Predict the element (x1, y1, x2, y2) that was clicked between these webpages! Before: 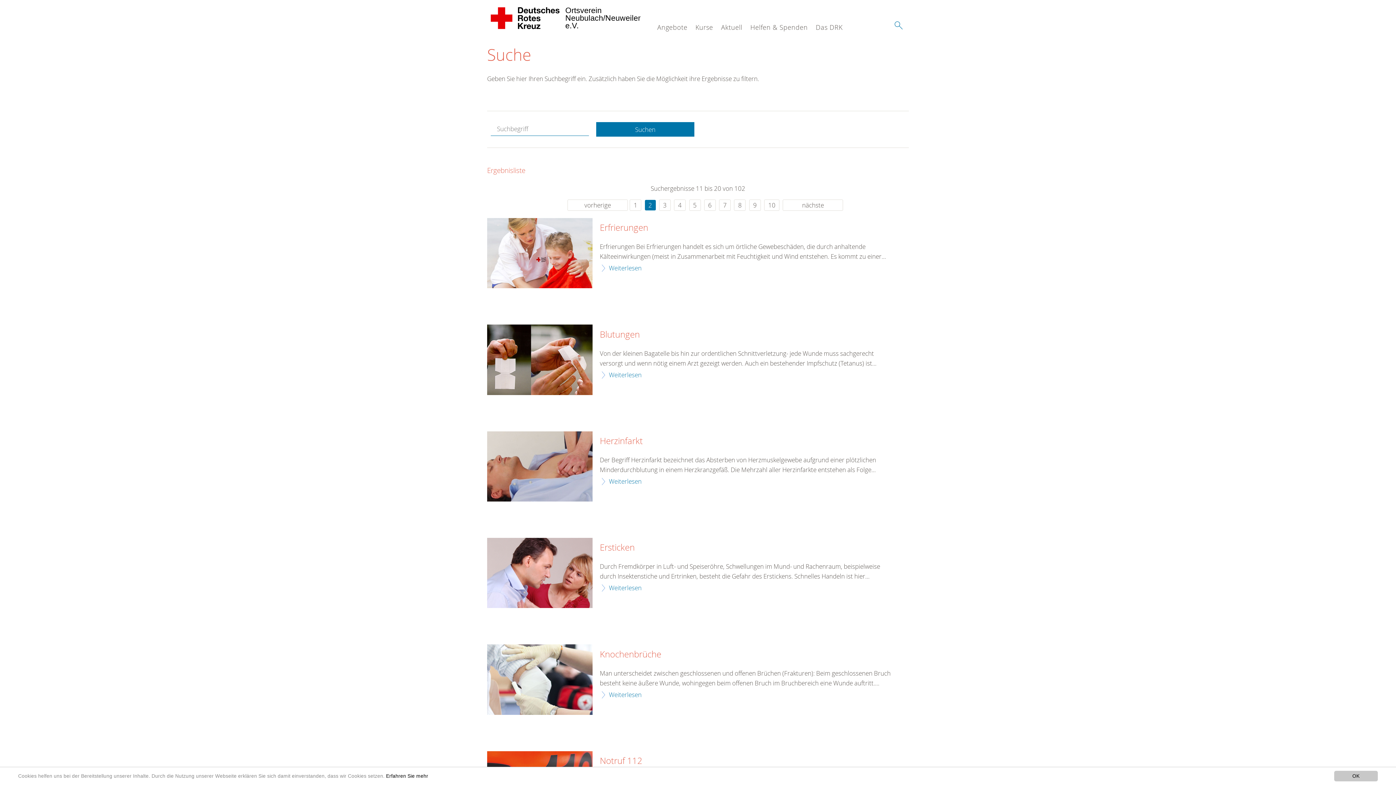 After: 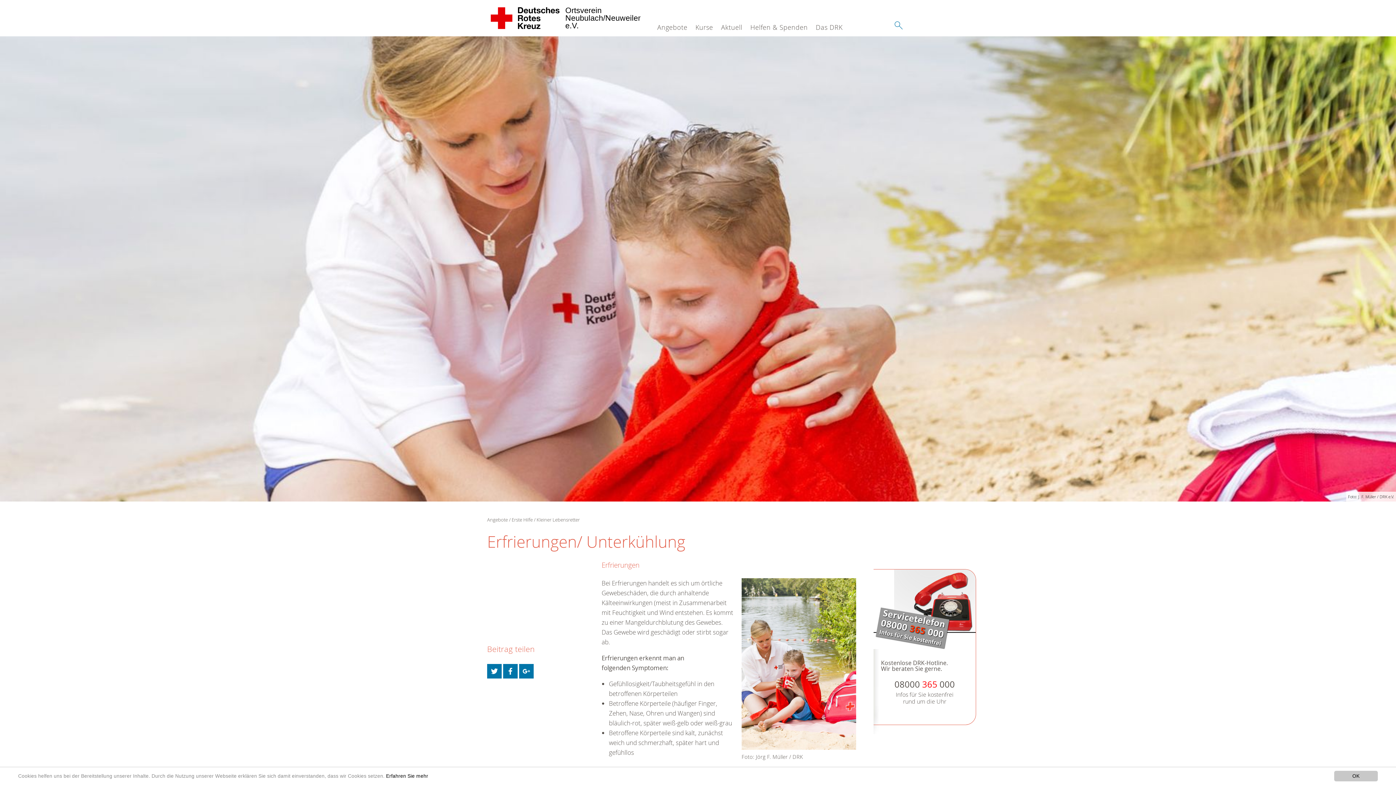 Action: bbox: (487, 218, 592, 288)